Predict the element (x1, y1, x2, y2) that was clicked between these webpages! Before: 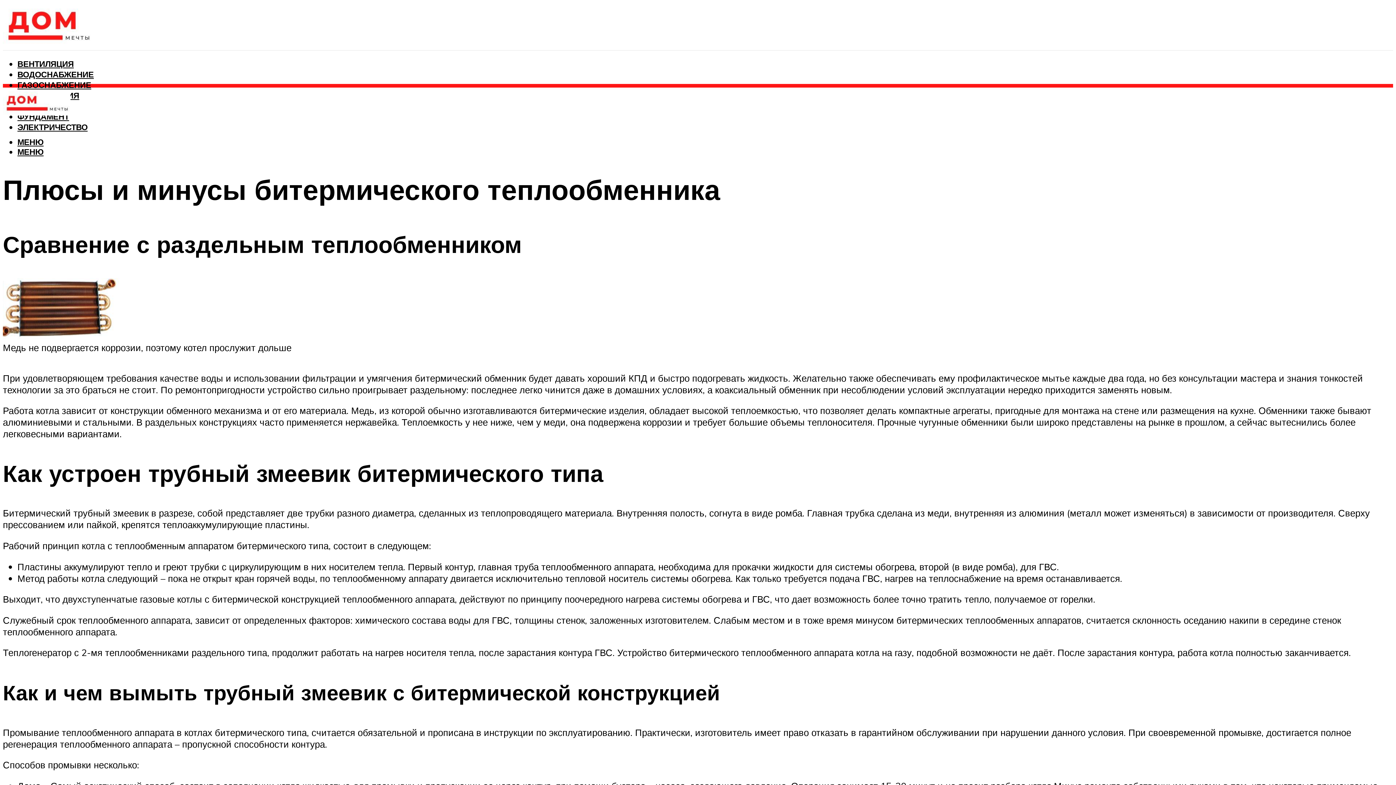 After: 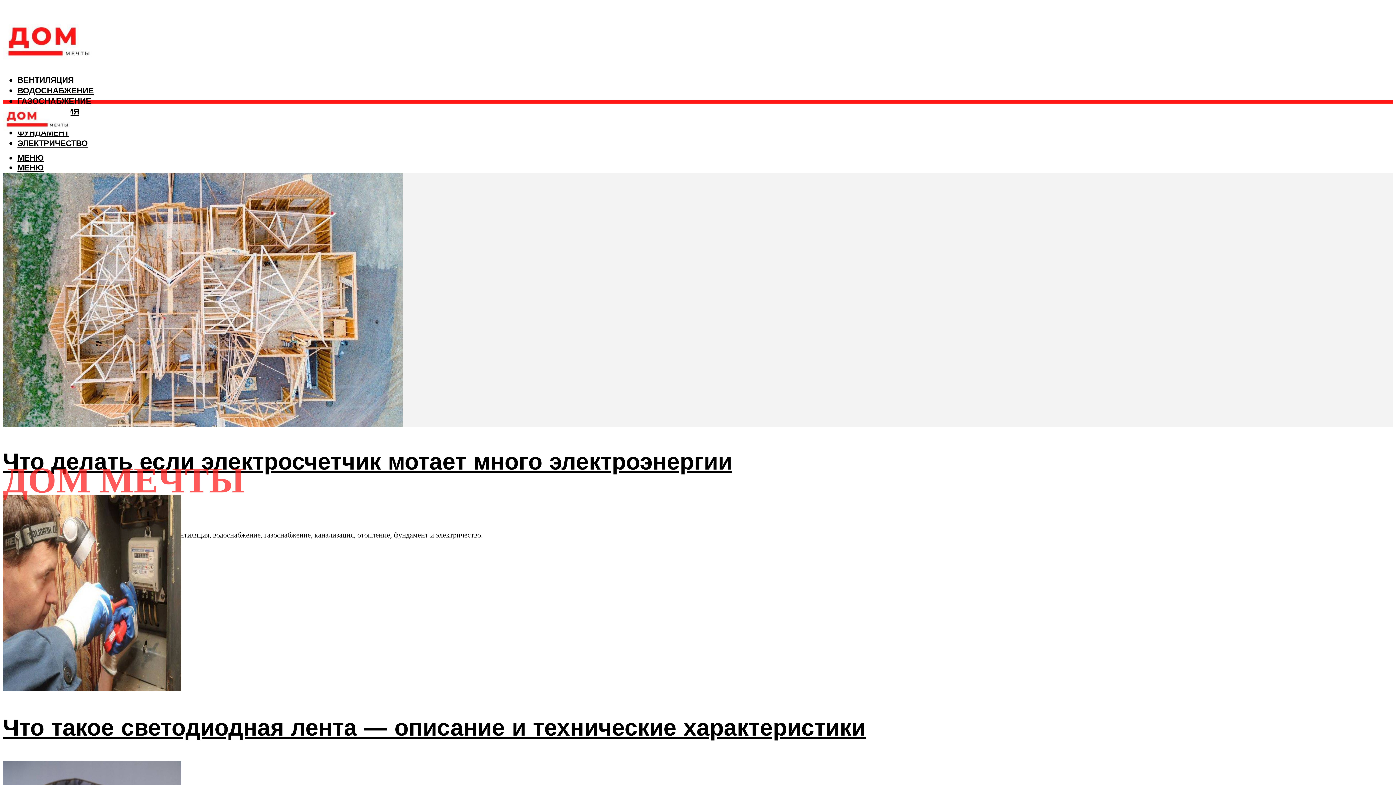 Action: bbox: (2, 19, 93, 54)